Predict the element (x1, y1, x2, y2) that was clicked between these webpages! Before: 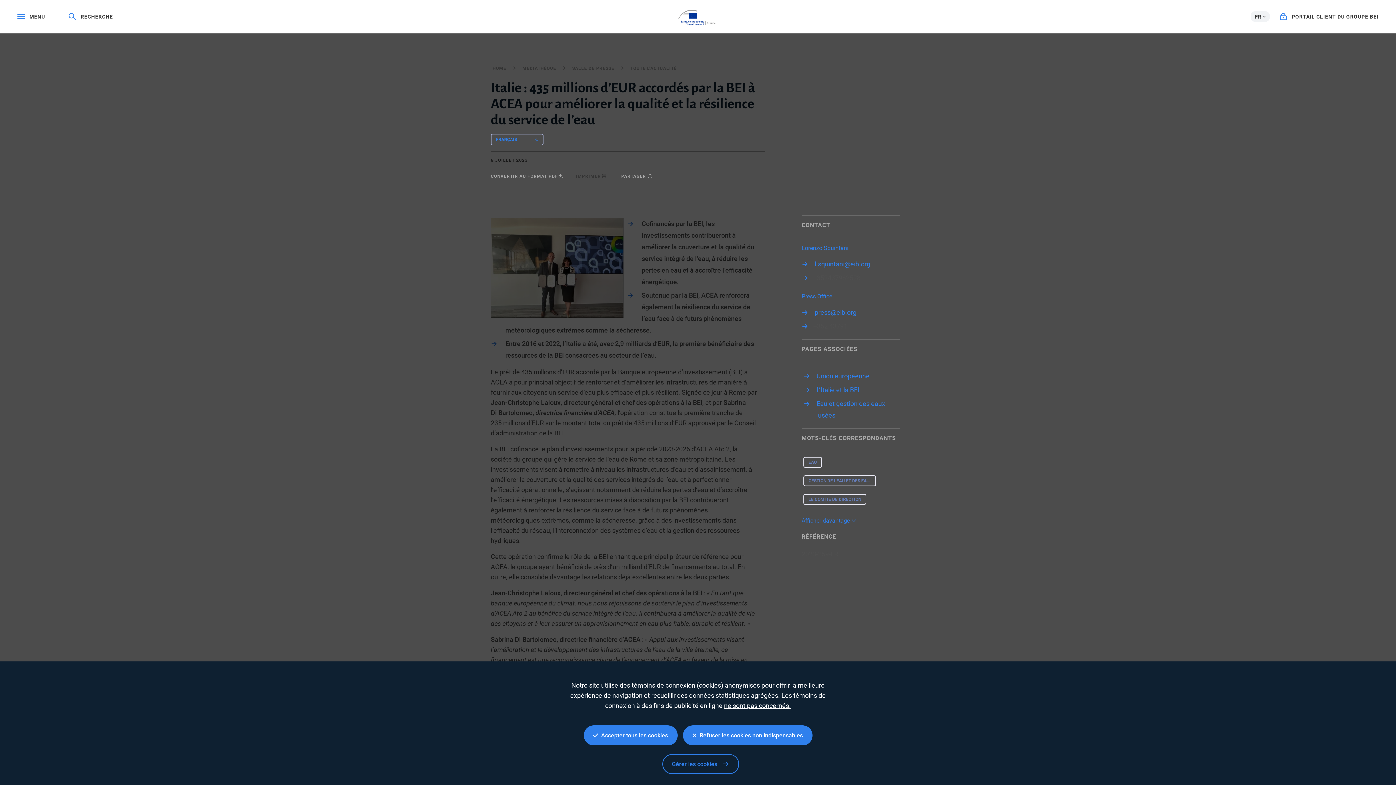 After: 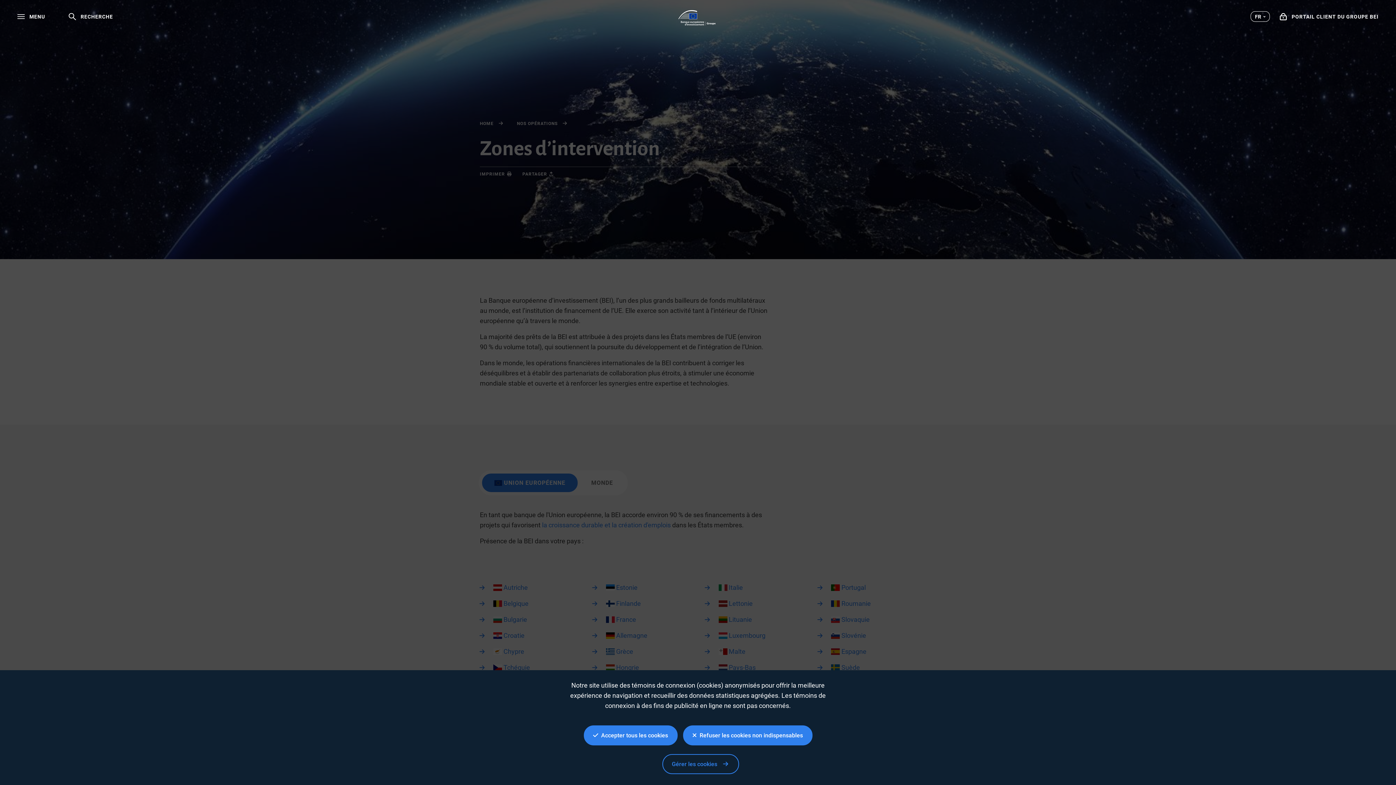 Action: bbox: (816, 372, 869, 380) label: Union européenne